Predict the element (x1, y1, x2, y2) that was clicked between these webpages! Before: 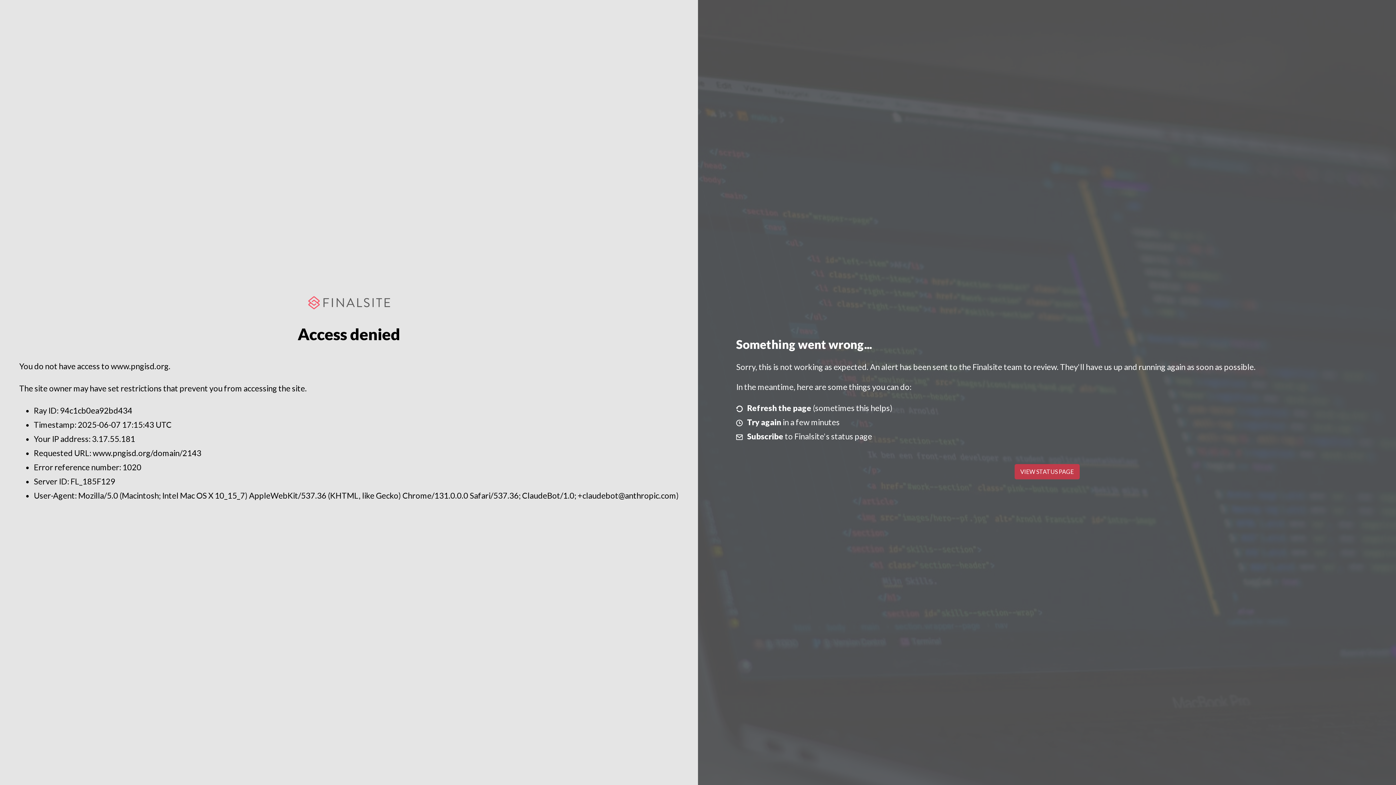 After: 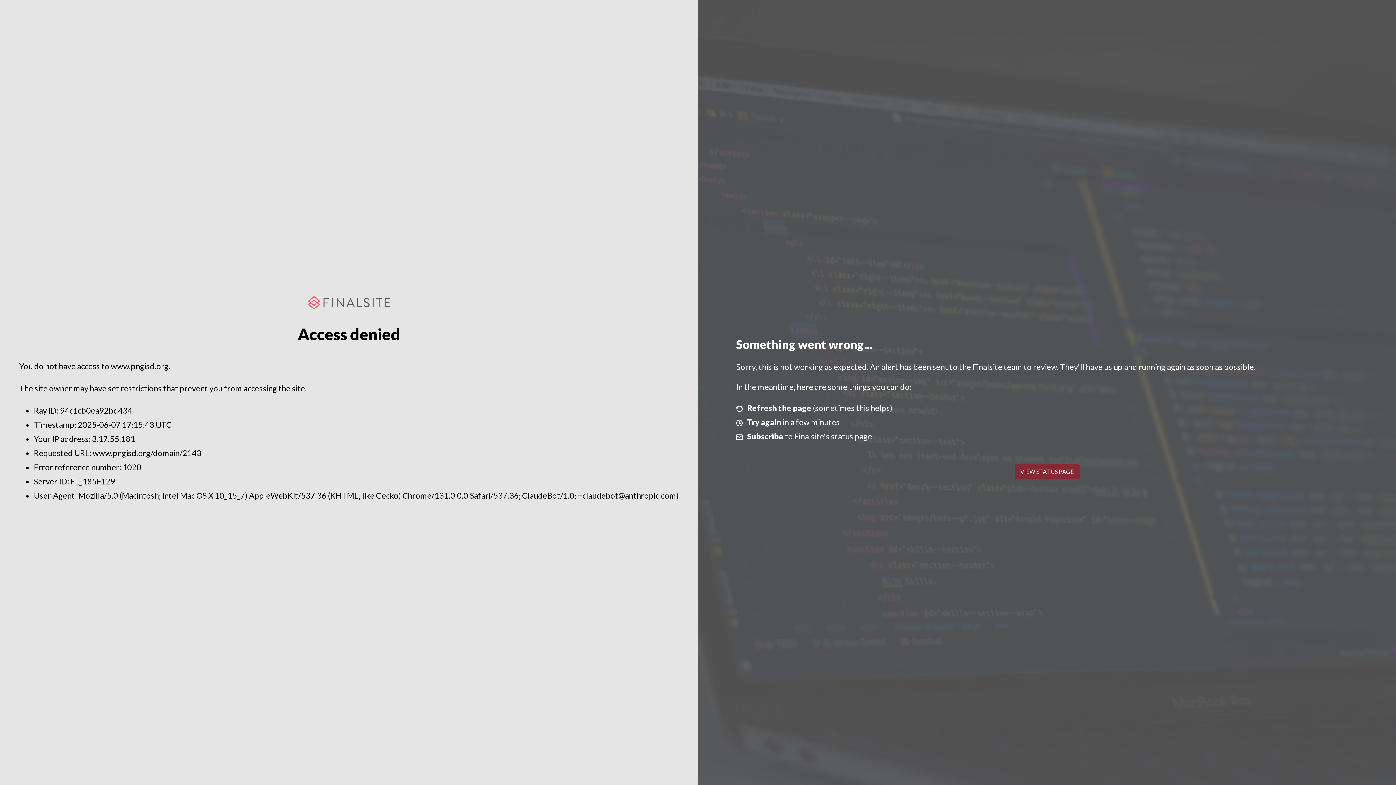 Action: bbox: (1014, 464, 1079, 479) label: VIEW STATUS PAGE